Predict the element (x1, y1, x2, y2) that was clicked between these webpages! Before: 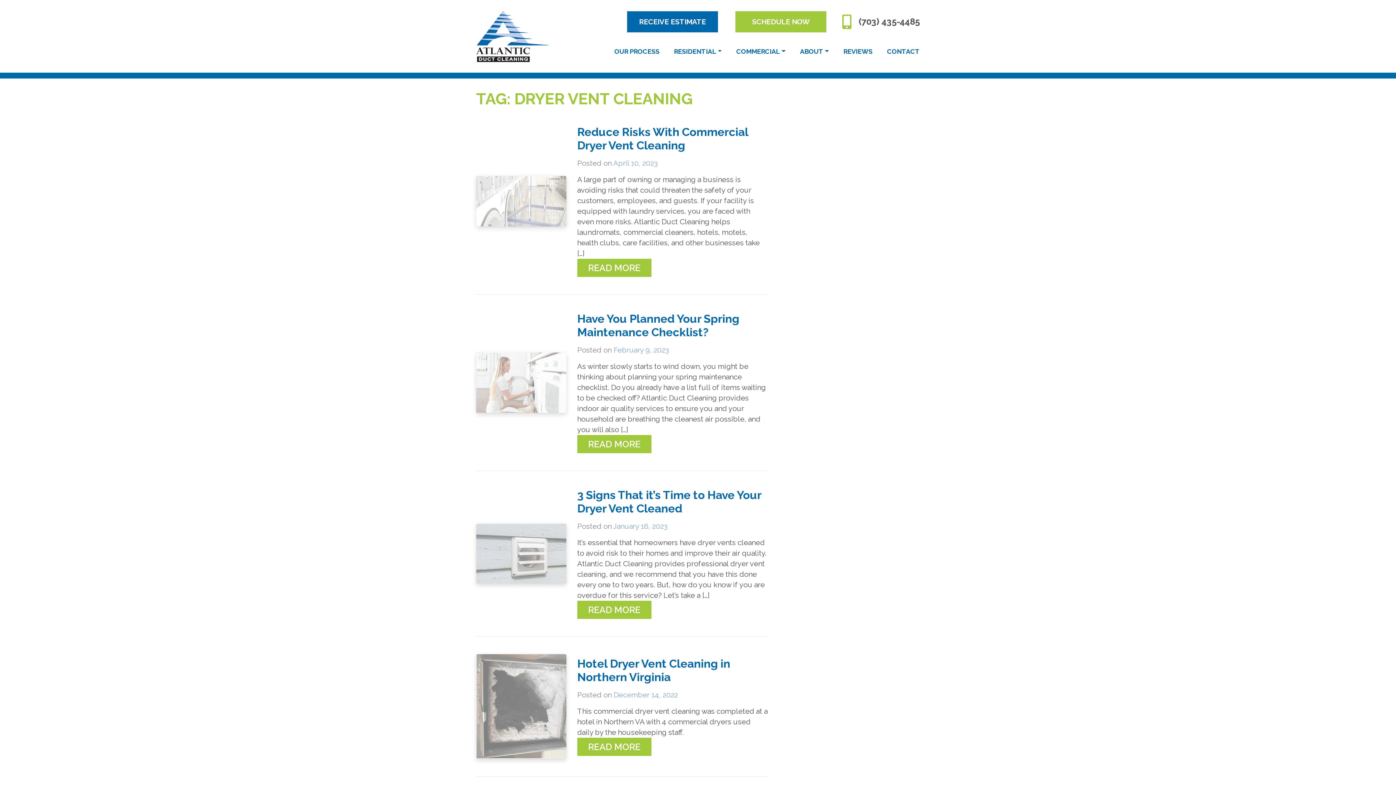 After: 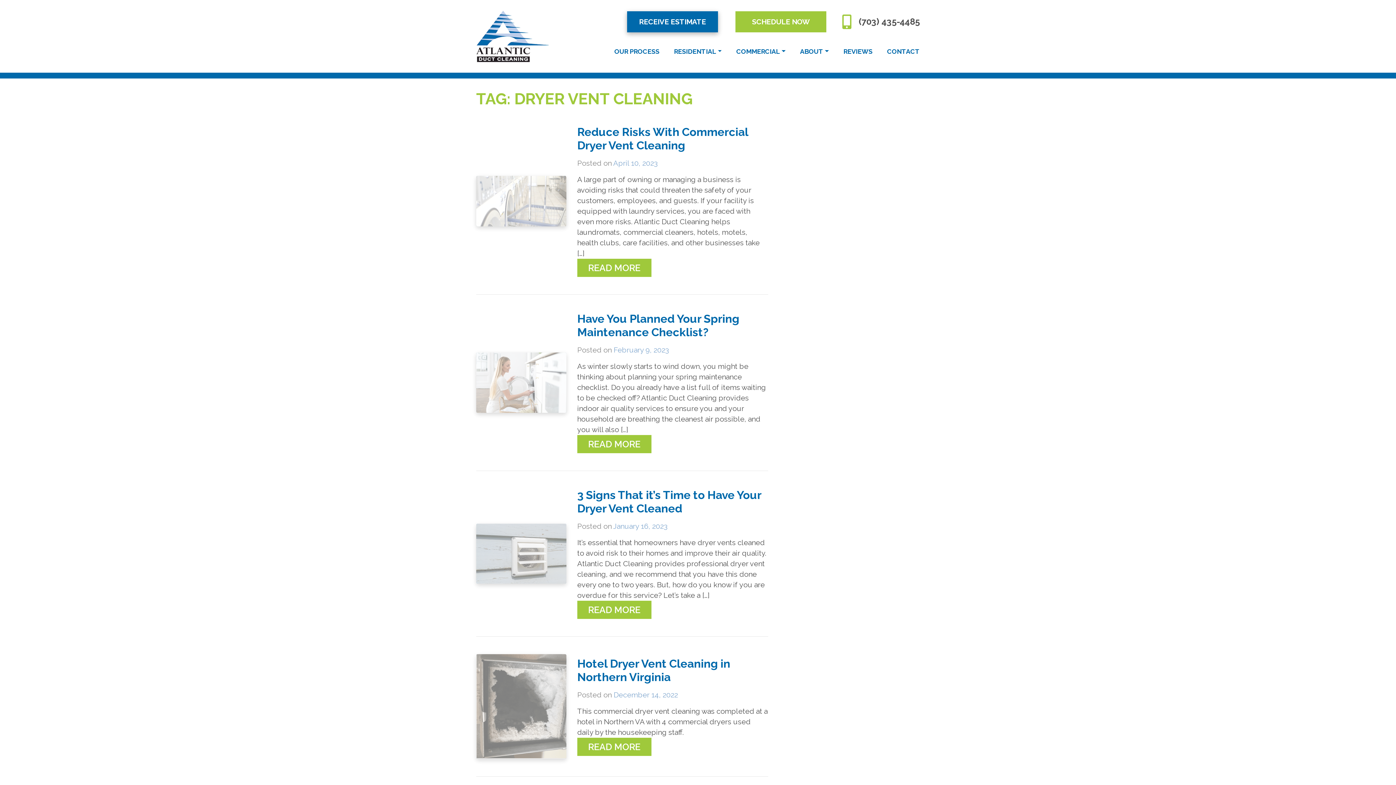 Action: bbox: (627, 11, 718, 32) label: RECEIVE ESTIMATE